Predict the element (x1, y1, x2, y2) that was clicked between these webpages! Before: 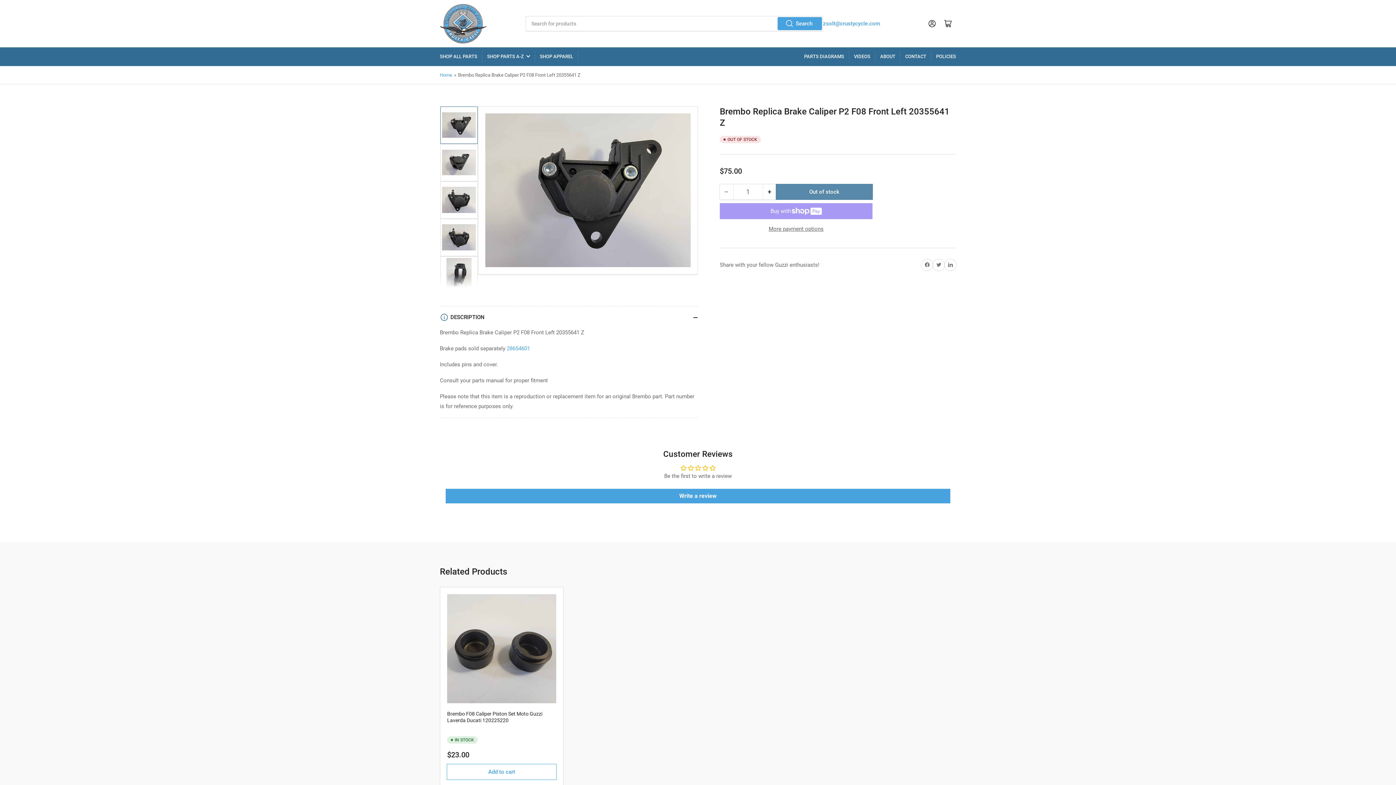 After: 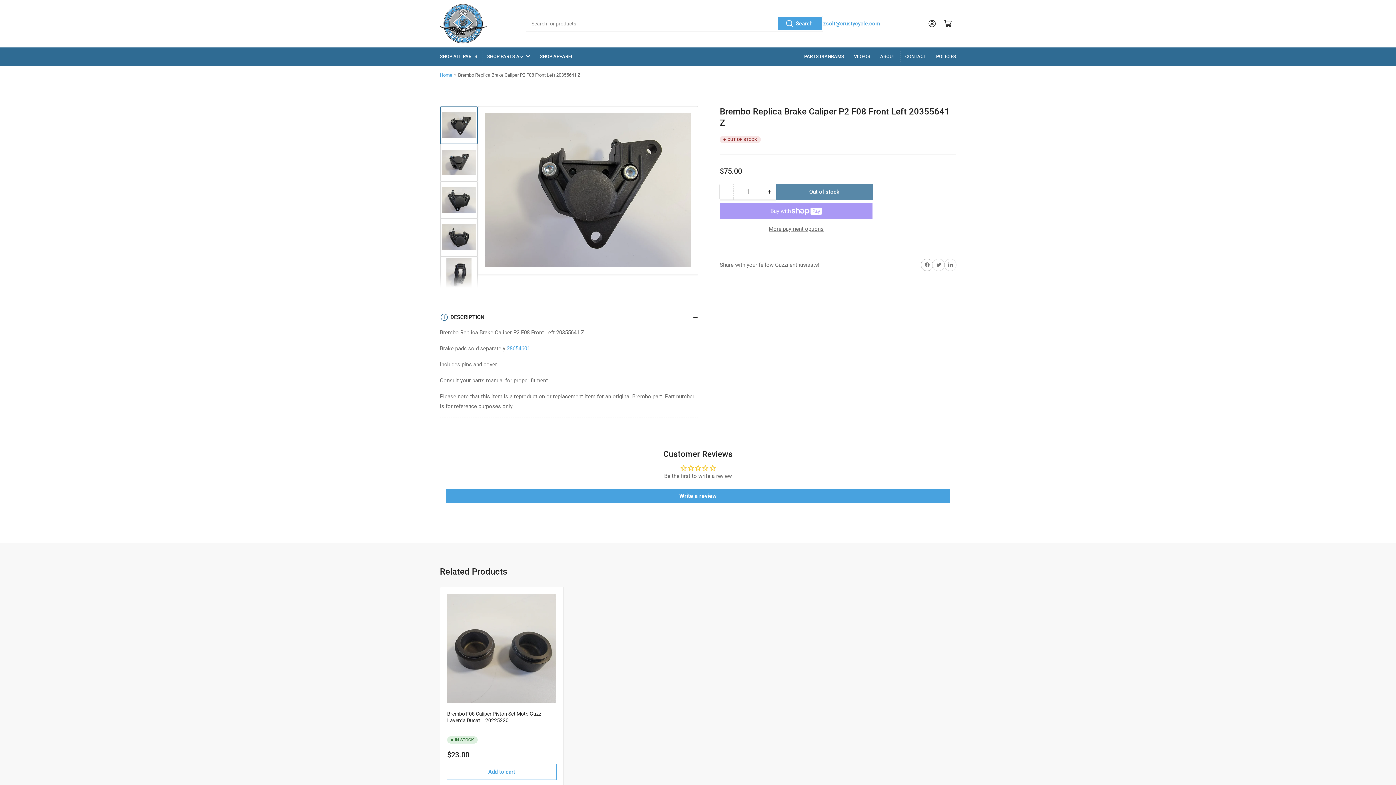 Action: bbox: (921, 259, 933, 270) label: Share on Facebook